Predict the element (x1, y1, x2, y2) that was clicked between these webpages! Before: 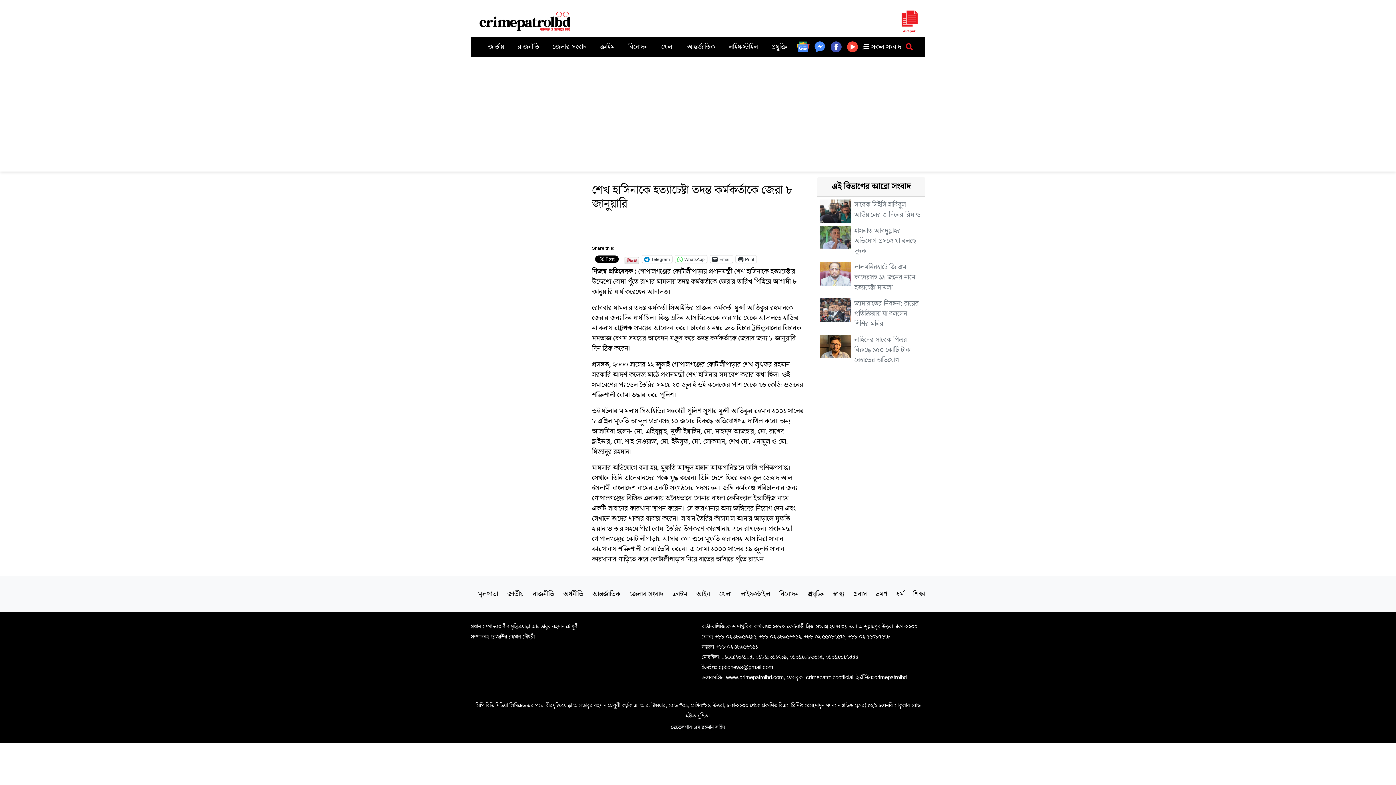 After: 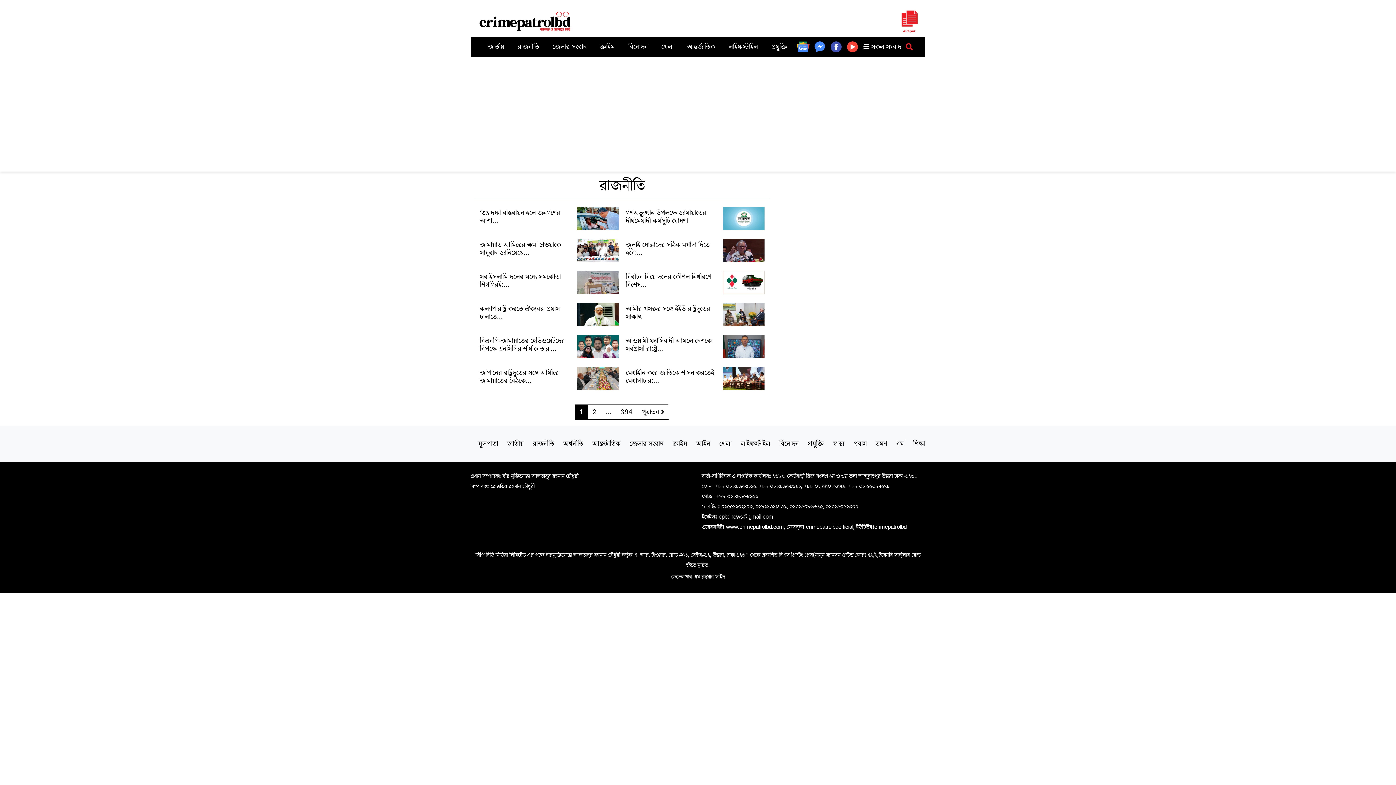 Action: label: রাজনীতি bbox: (532, 589, 554, 599)